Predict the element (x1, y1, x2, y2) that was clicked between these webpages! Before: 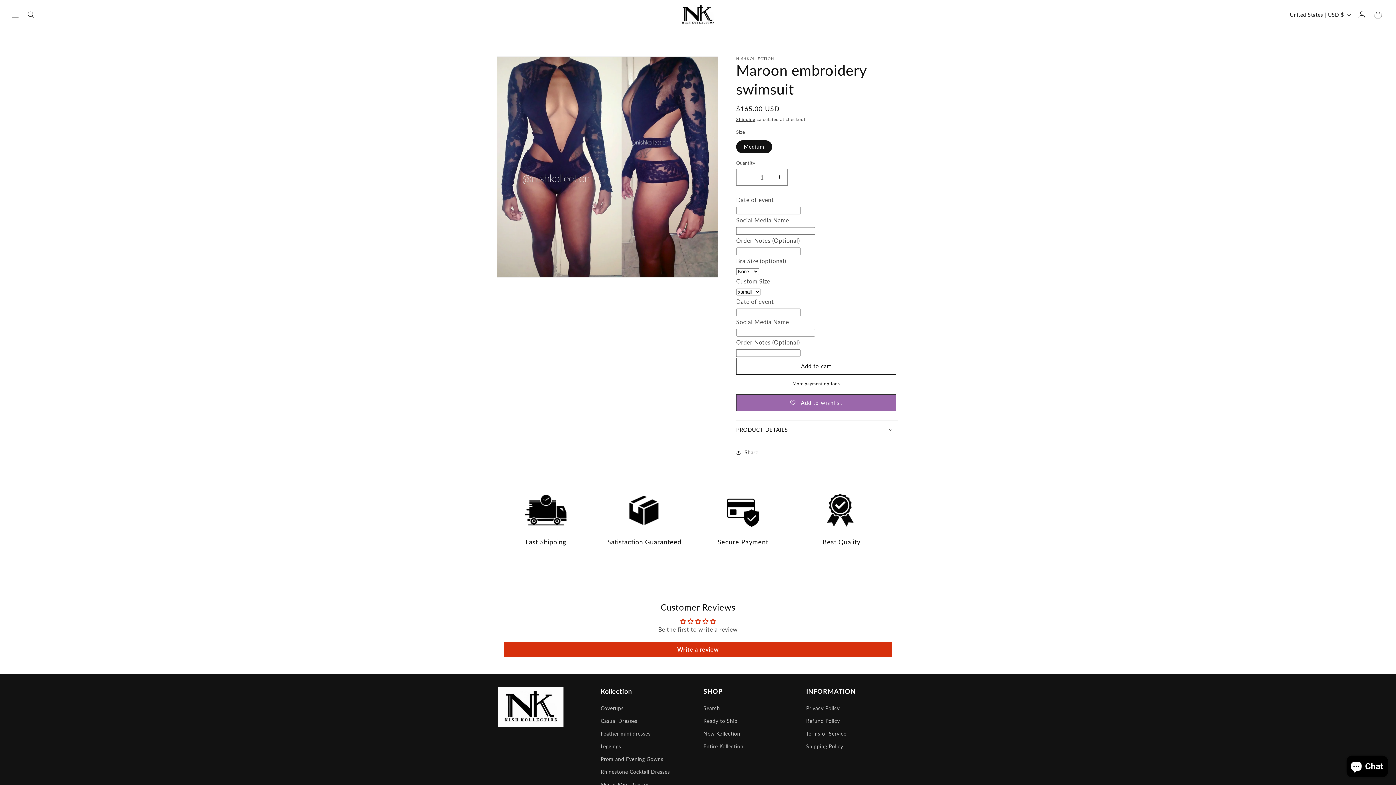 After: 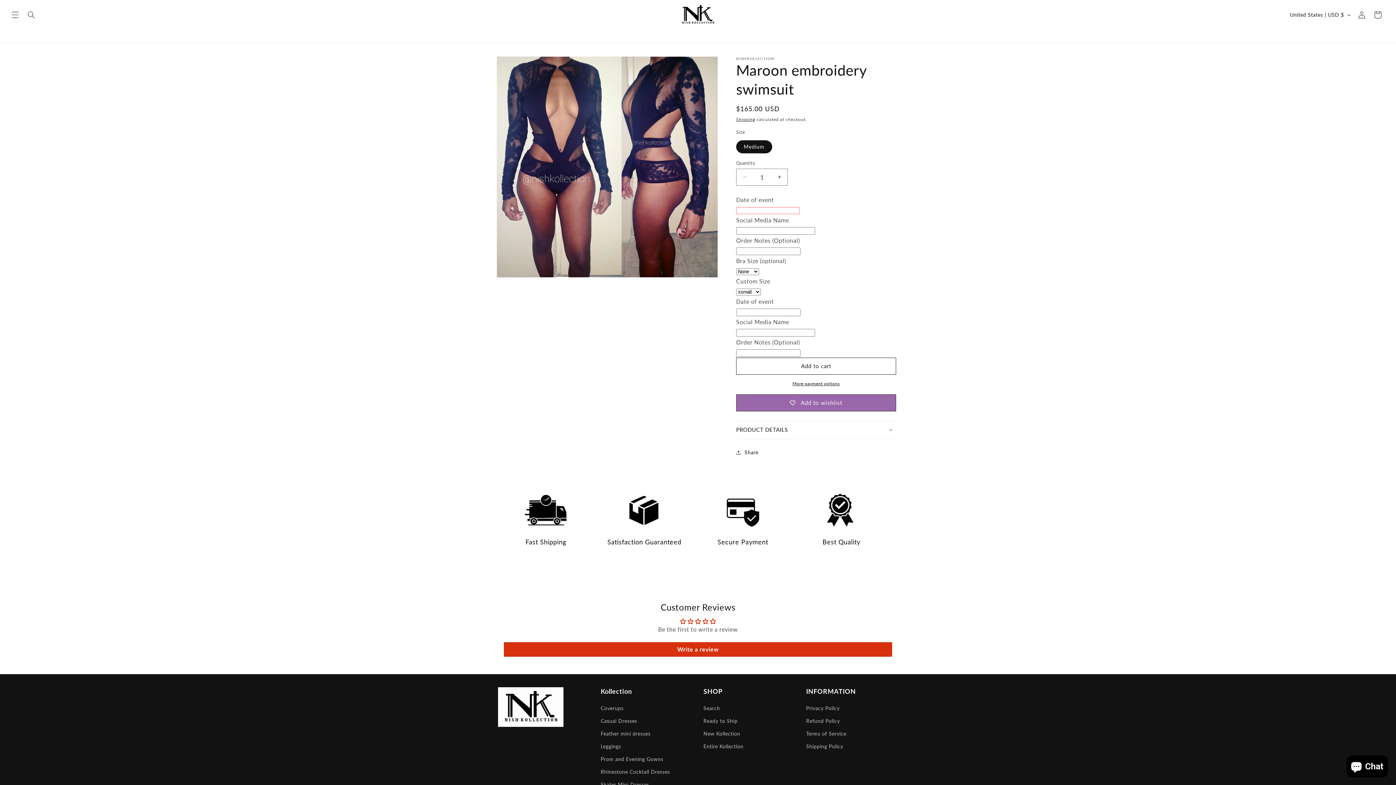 Action: bbox: (736, 380, 896, 387) label: More payment options